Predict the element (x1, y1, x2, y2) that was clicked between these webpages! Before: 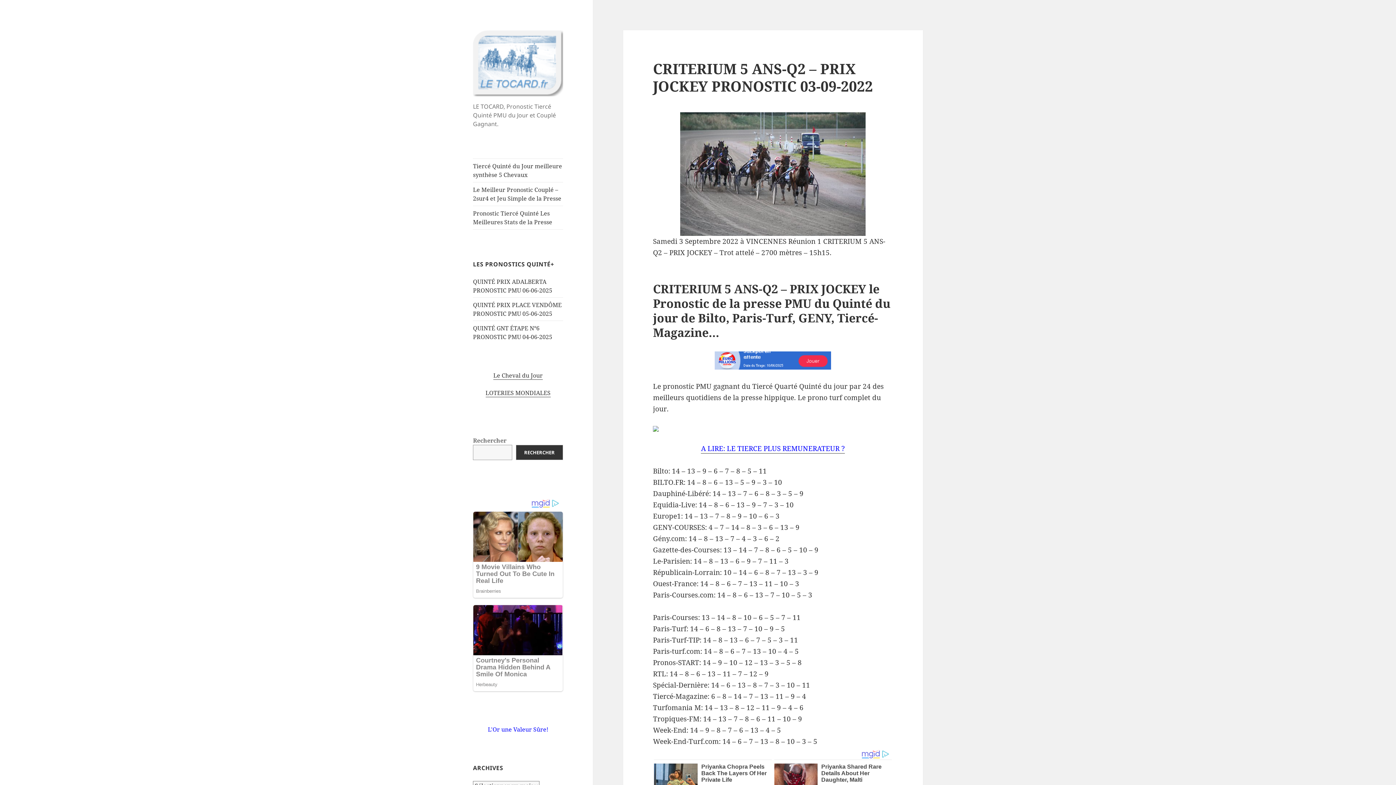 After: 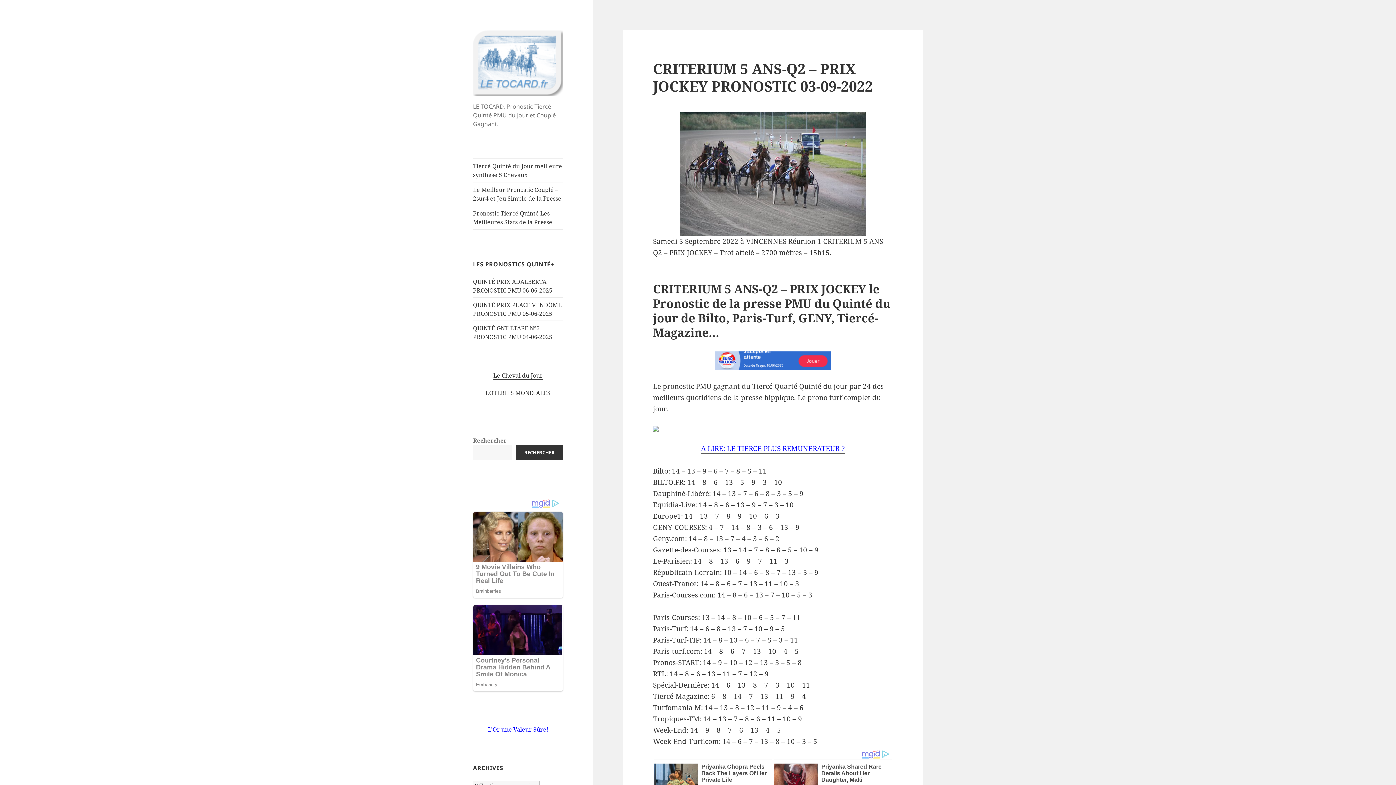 Action: label: L'Or une Valeur Sûre! bbox: (488, 726, 548, 734)